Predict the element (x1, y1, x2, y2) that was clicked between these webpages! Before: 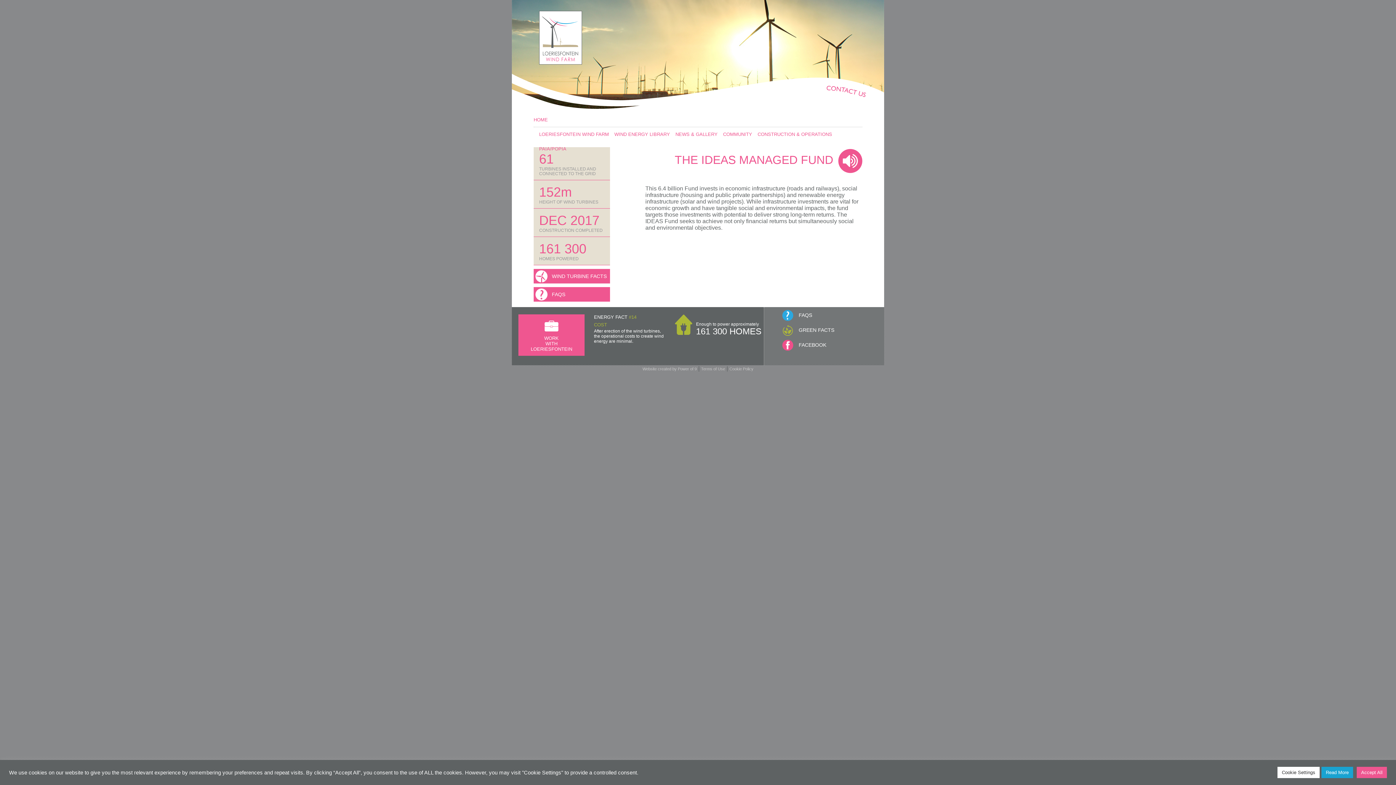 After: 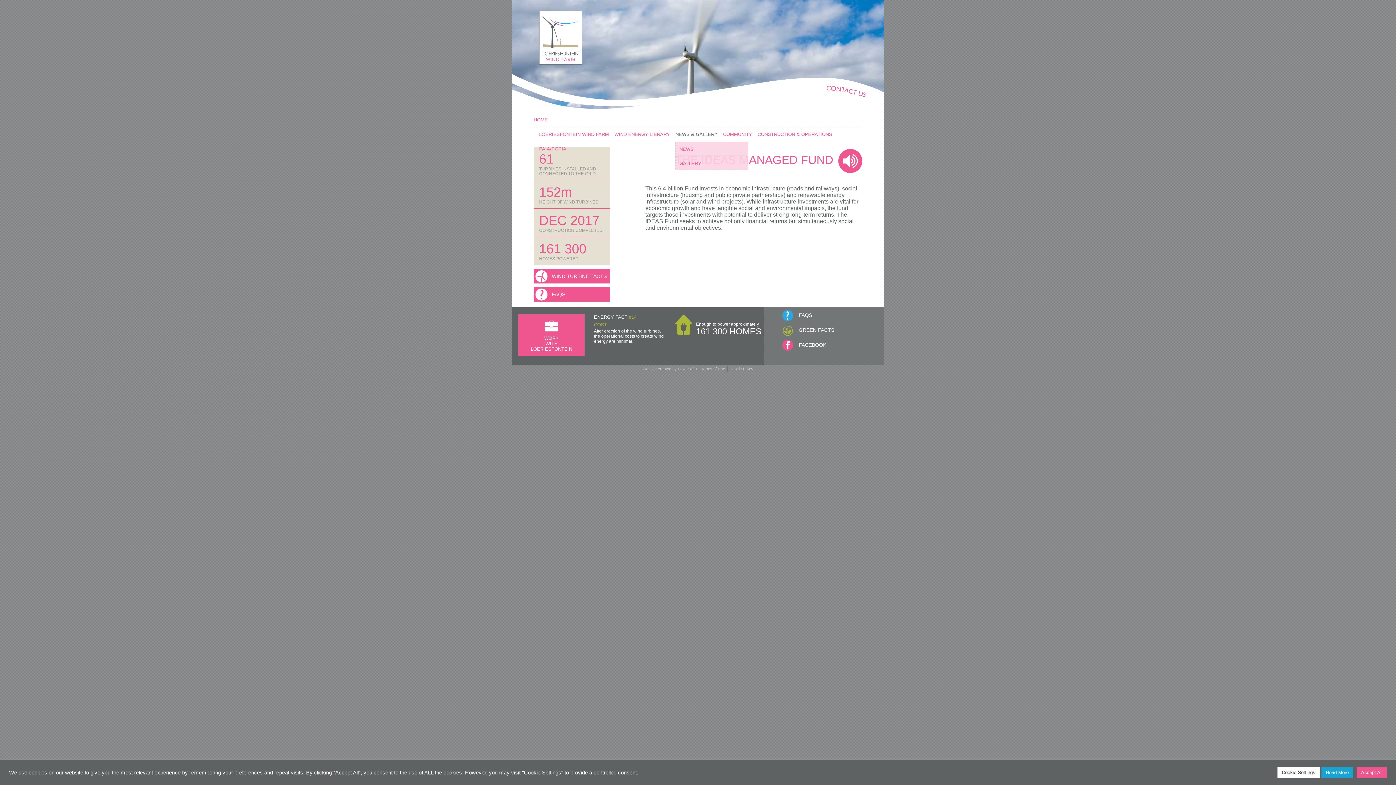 Action: label: NEWS & GALLERY bbox: (675, 127, 717, 141)